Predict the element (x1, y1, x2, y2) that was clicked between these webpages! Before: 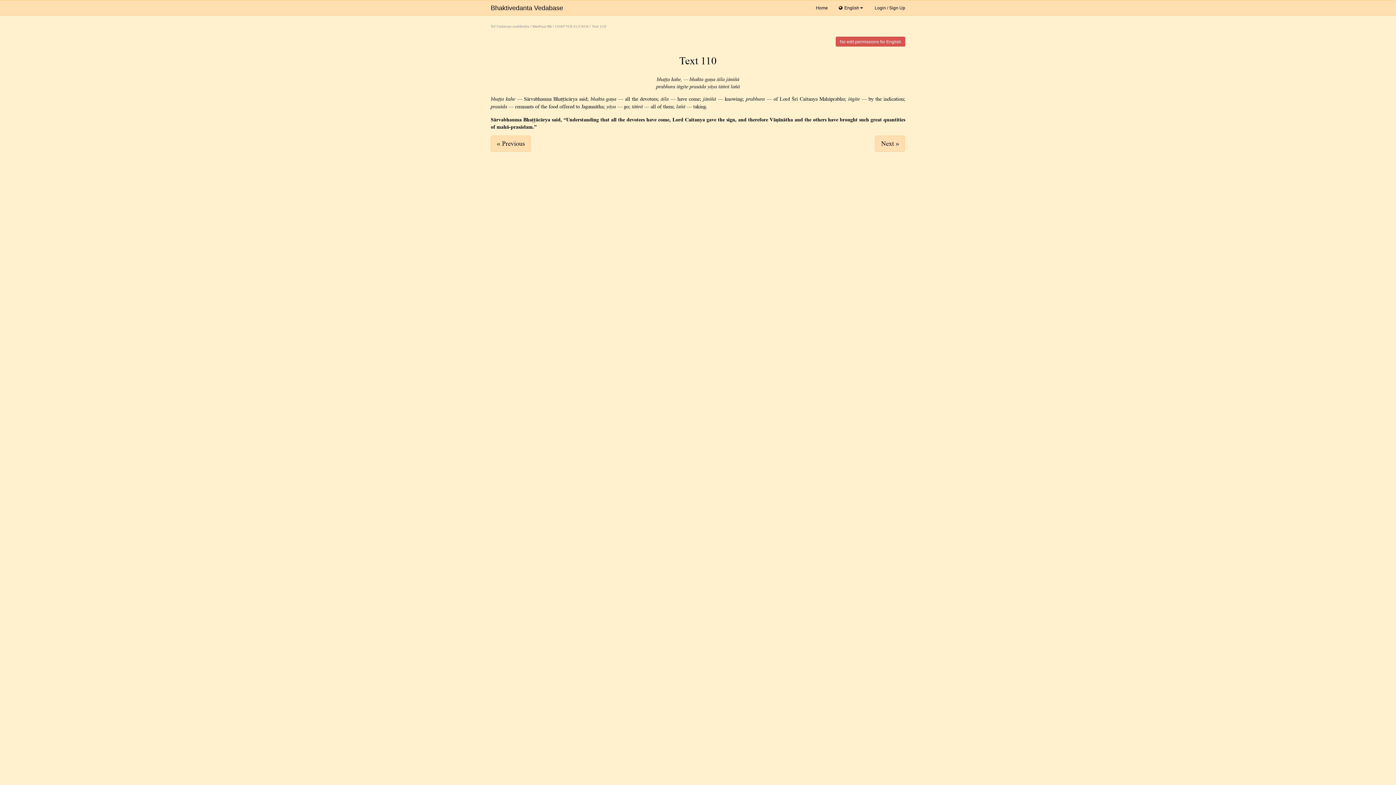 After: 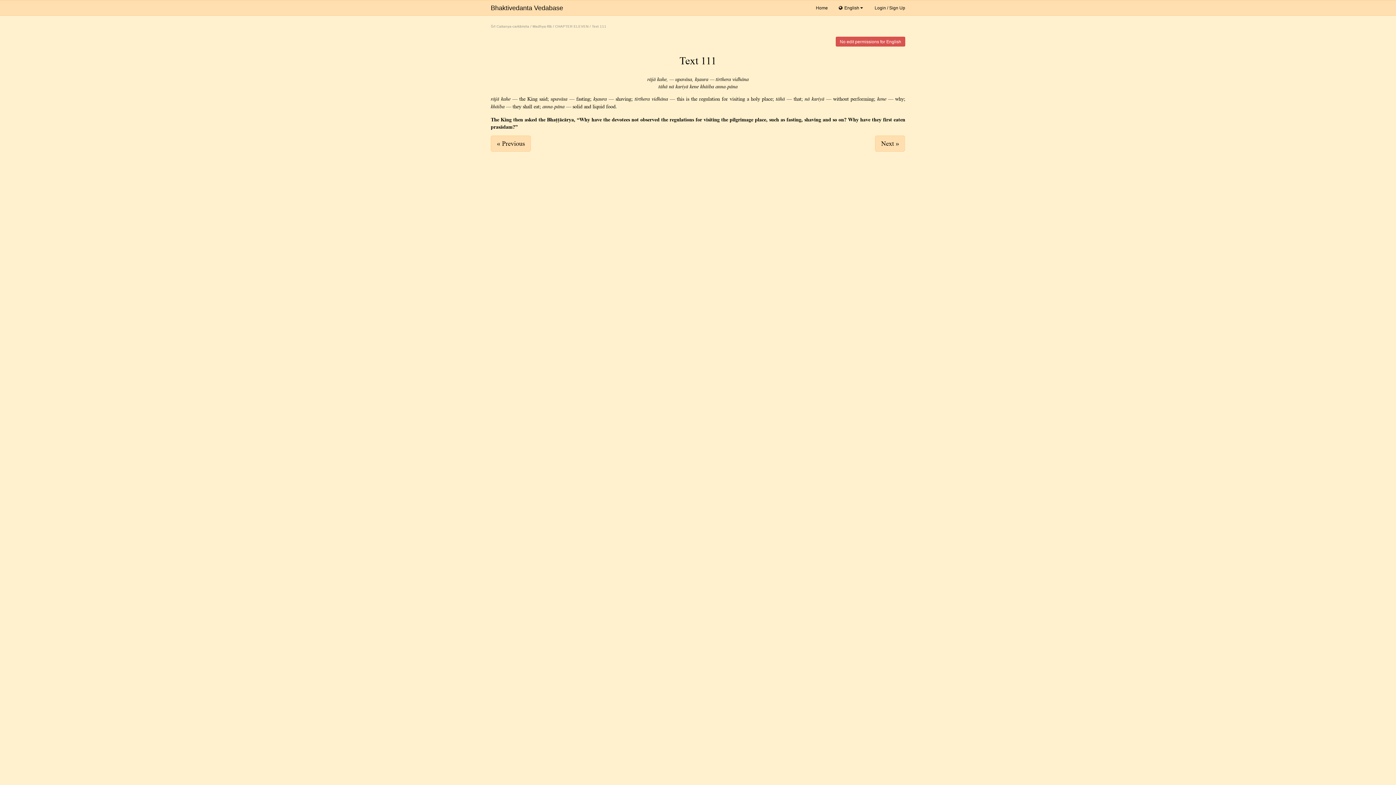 Action: bbox: (875, 135, 905, 151) label: Next »